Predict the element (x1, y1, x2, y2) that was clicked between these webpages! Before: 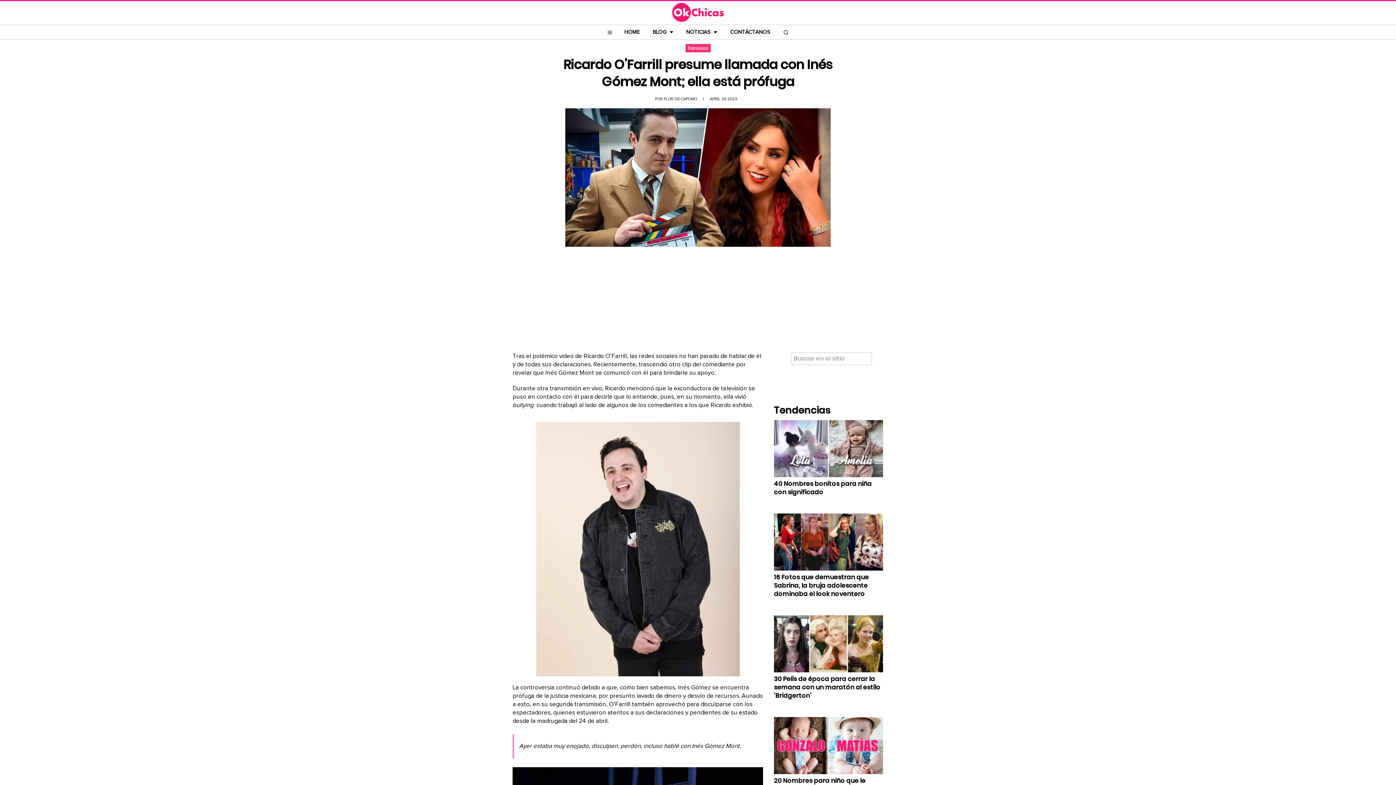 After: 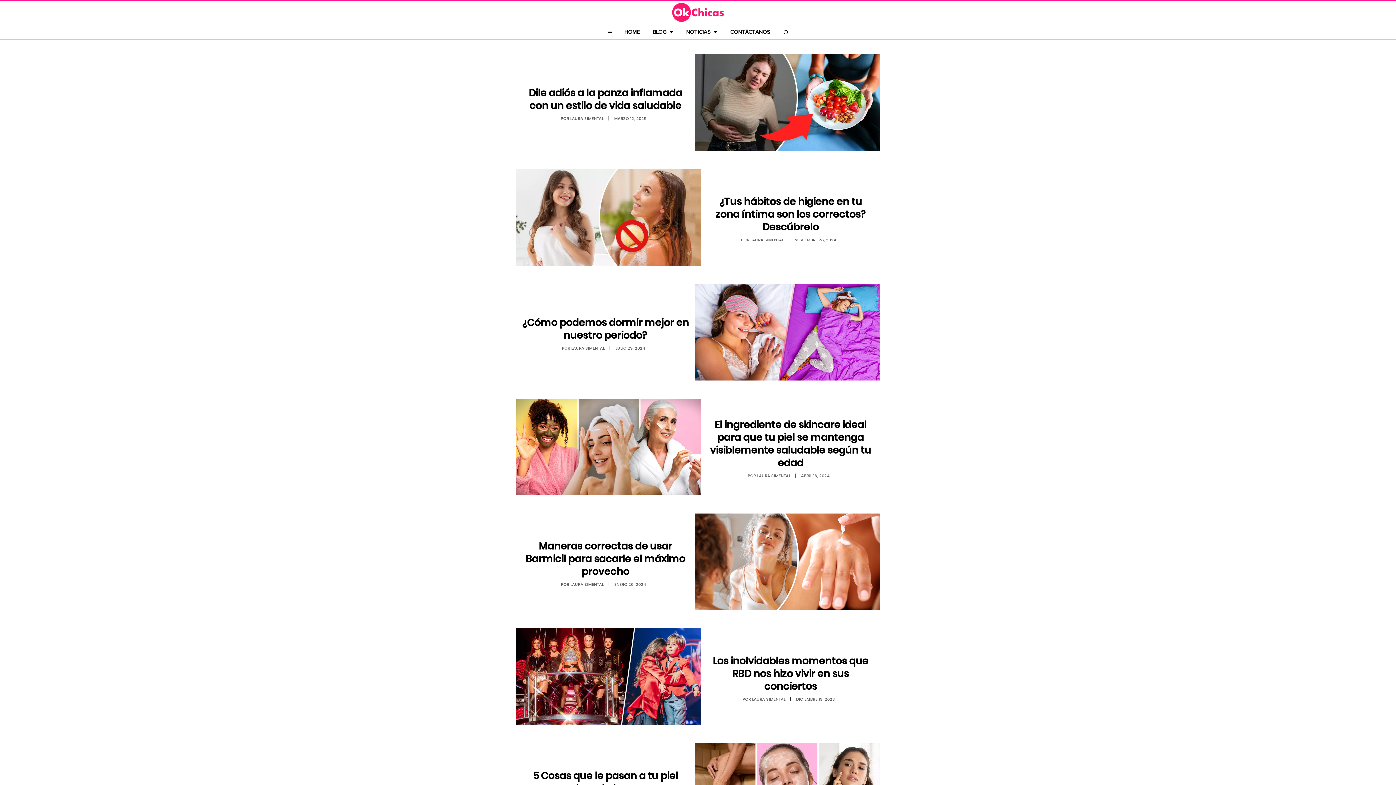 Action: label: HOME bbox: (618, 25, 645, 39)